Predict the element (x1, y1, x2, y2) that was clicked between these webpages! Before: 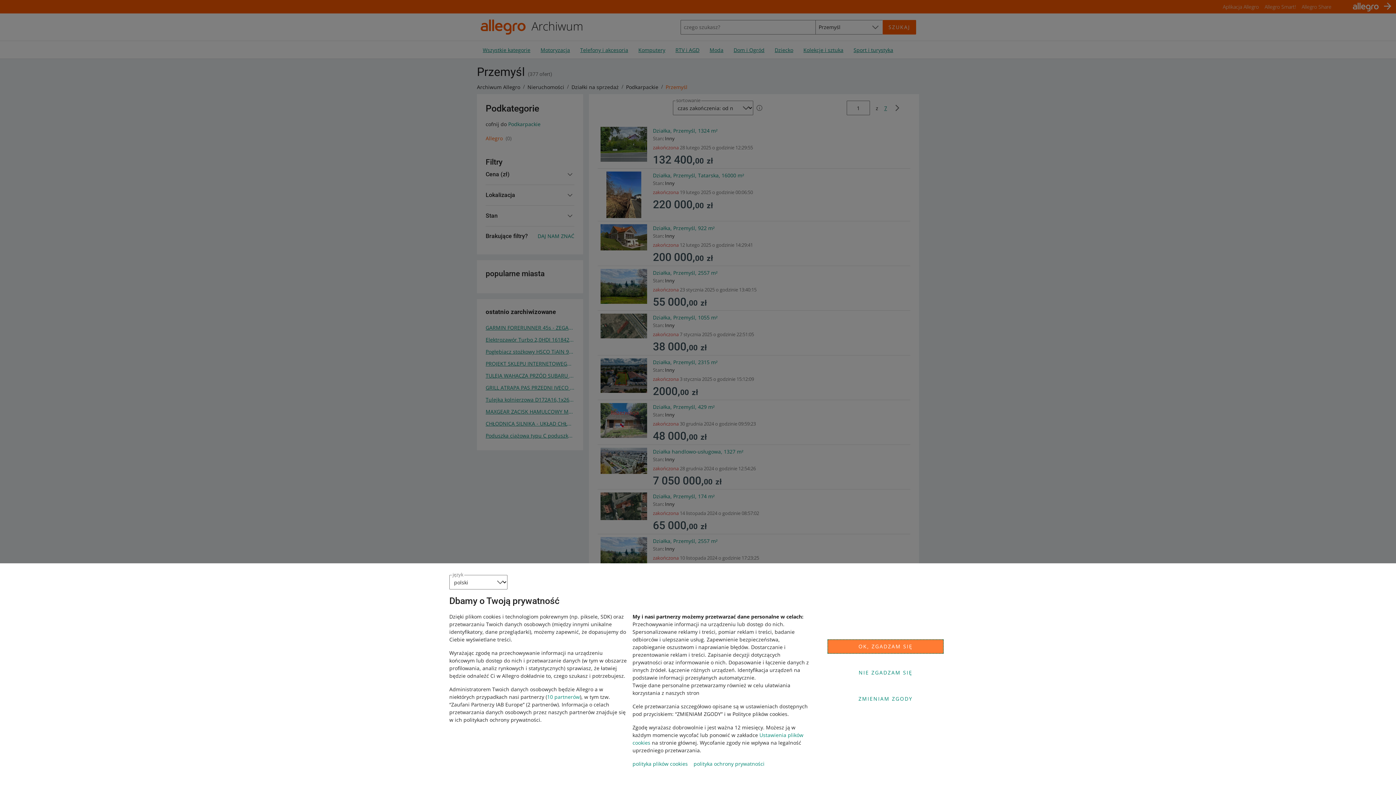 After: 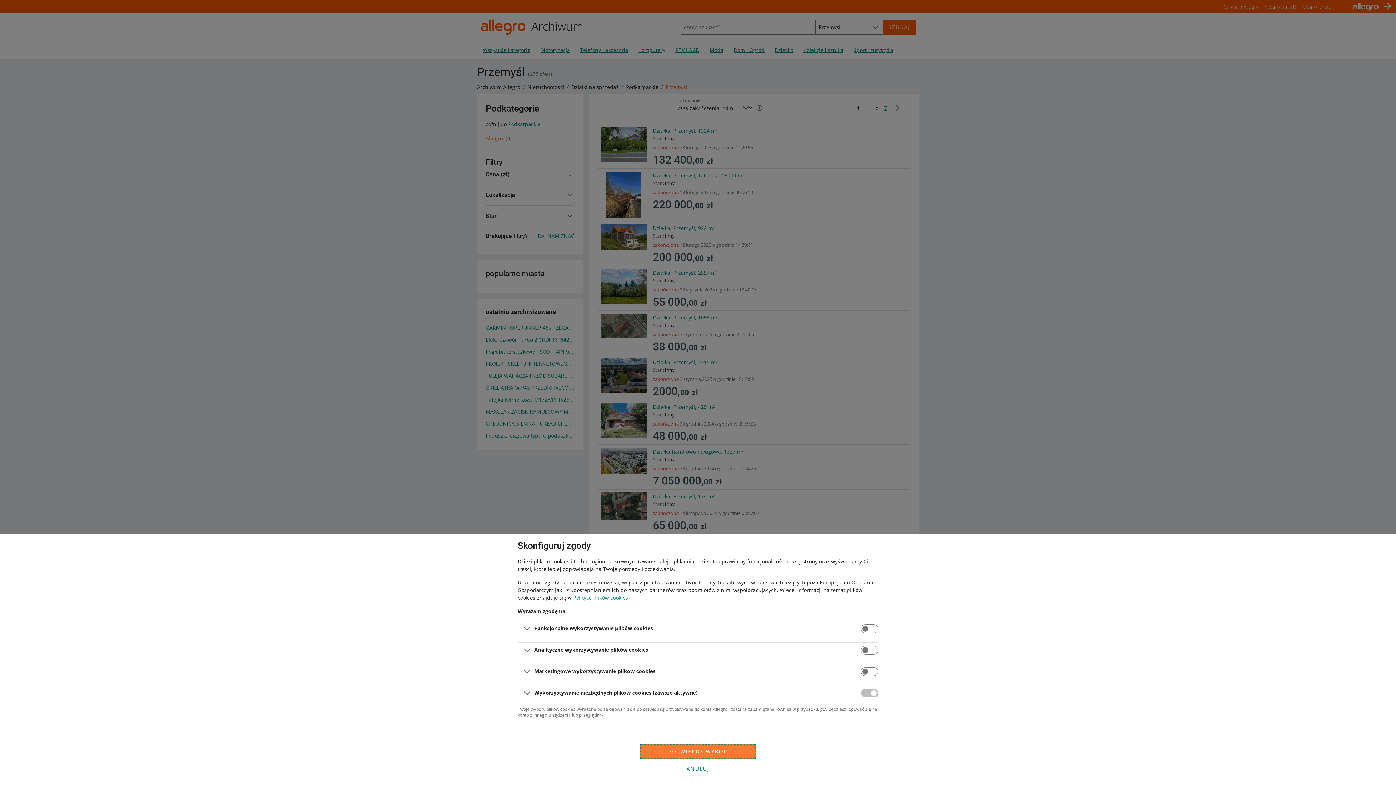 Action: label: ZMIENIAM ZGODY bbox: (827, 692, 944, 706)